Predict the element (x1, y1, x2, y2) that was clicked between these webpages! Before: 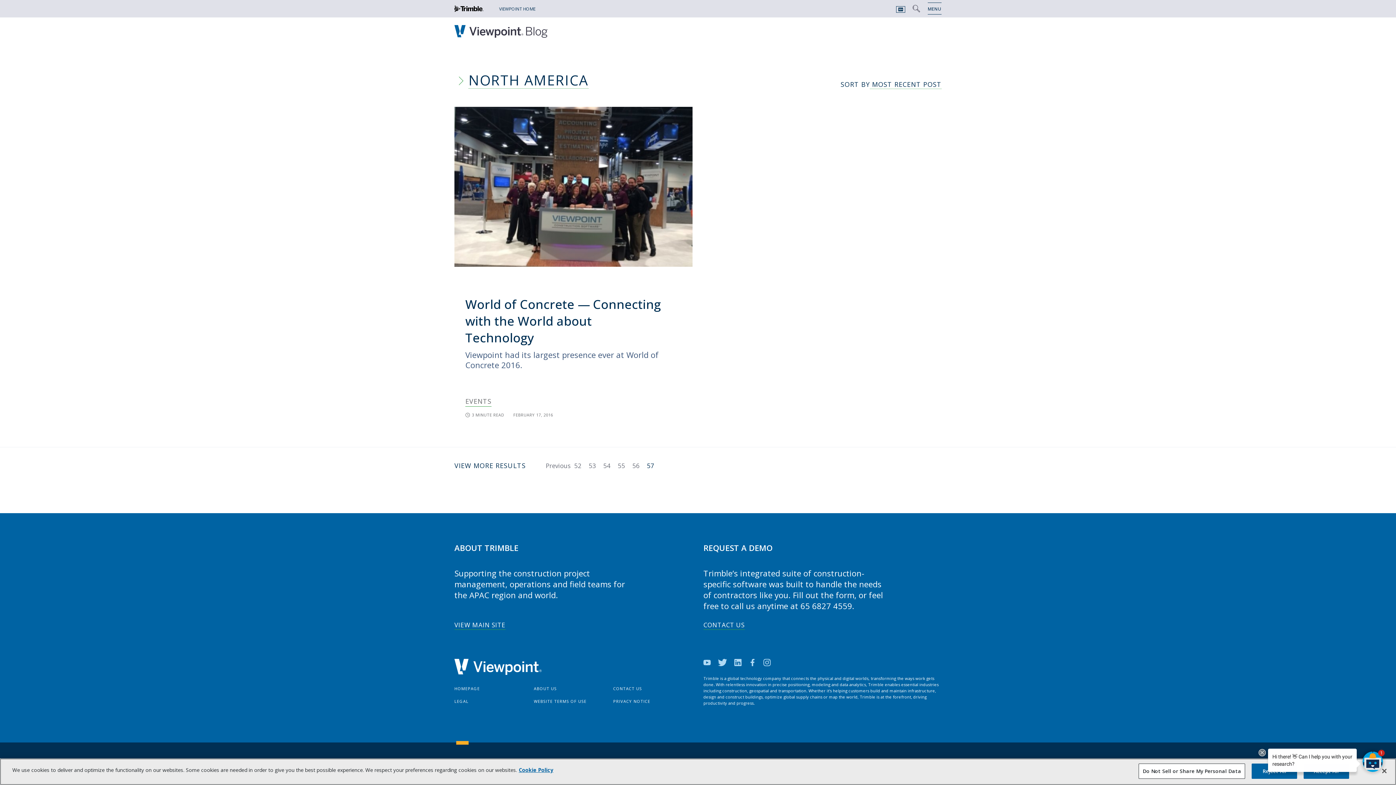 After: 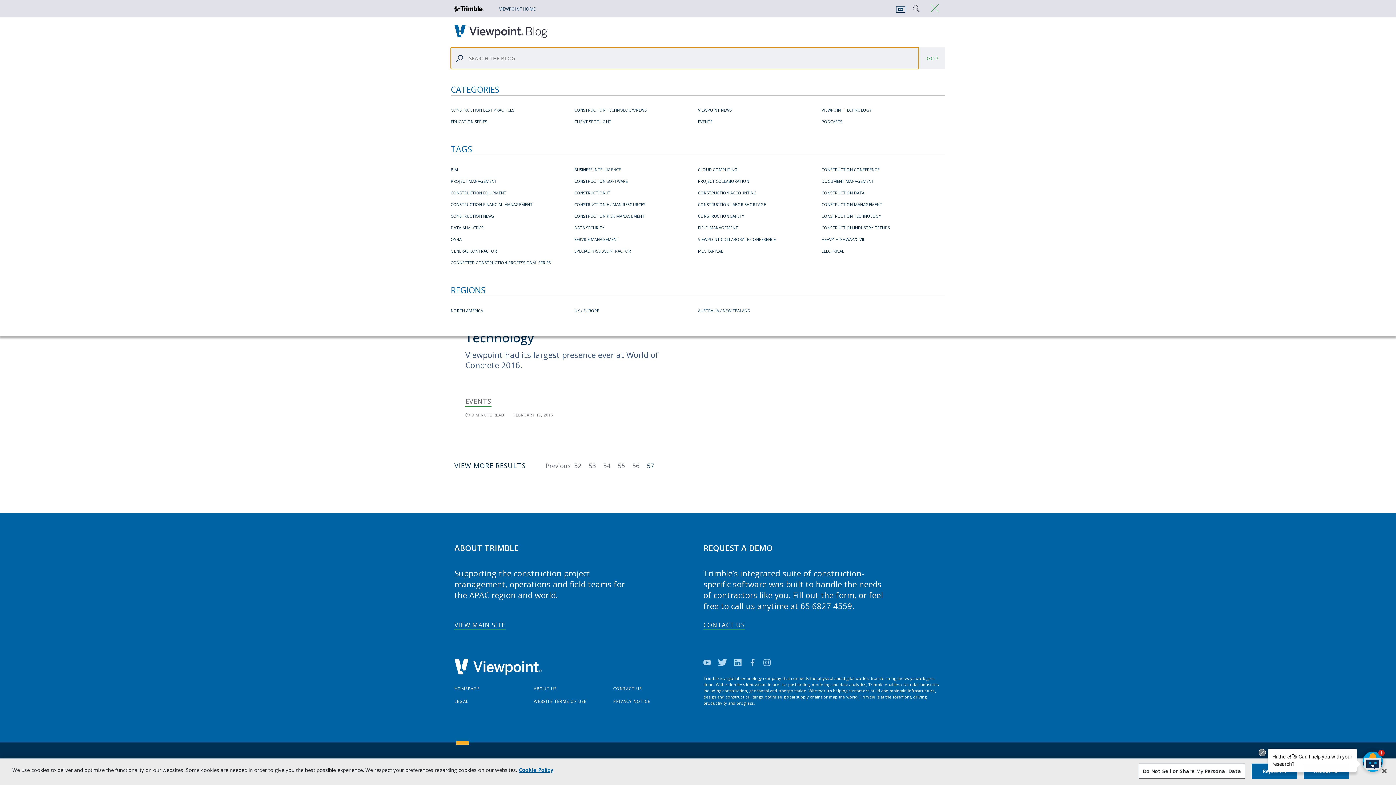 Action: bbox: (928, 3, 941, 14) label: MENU